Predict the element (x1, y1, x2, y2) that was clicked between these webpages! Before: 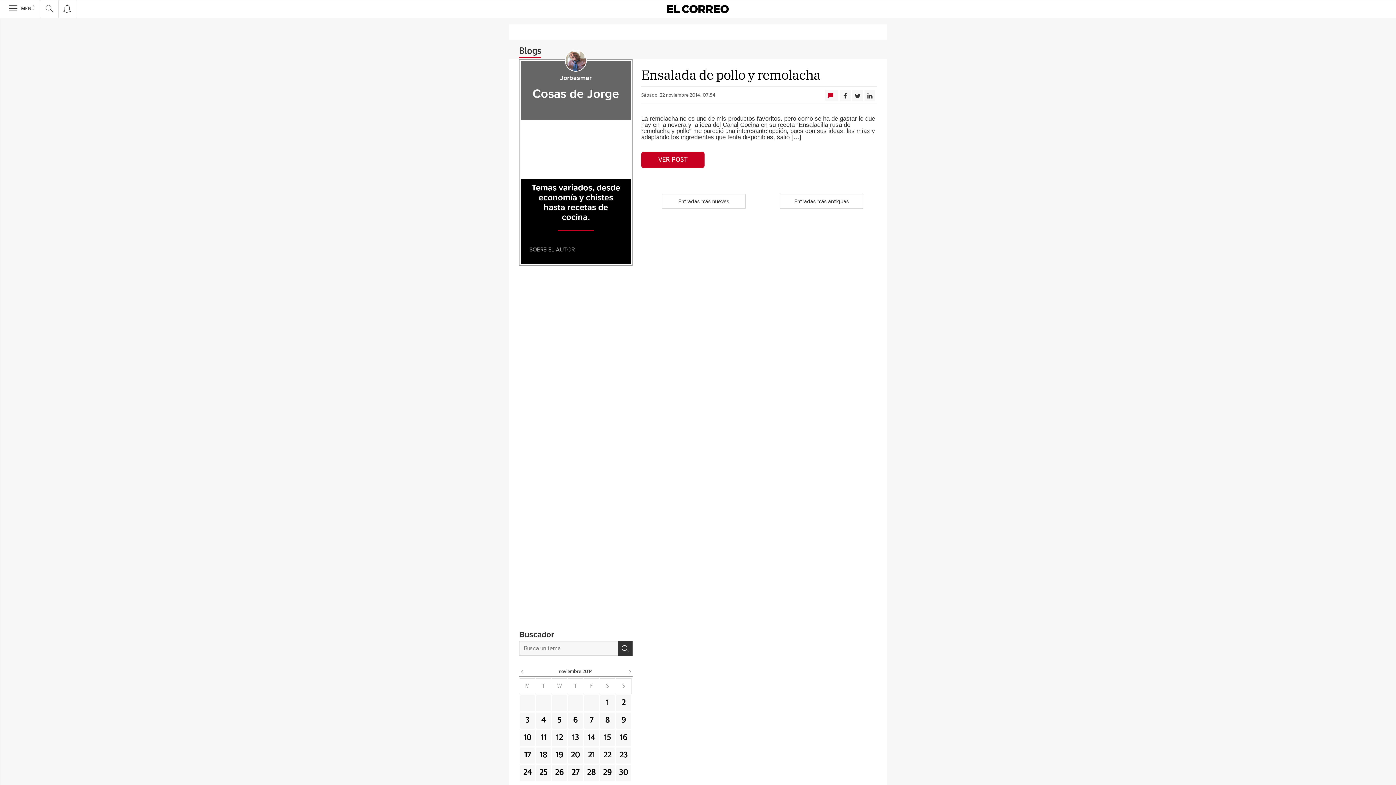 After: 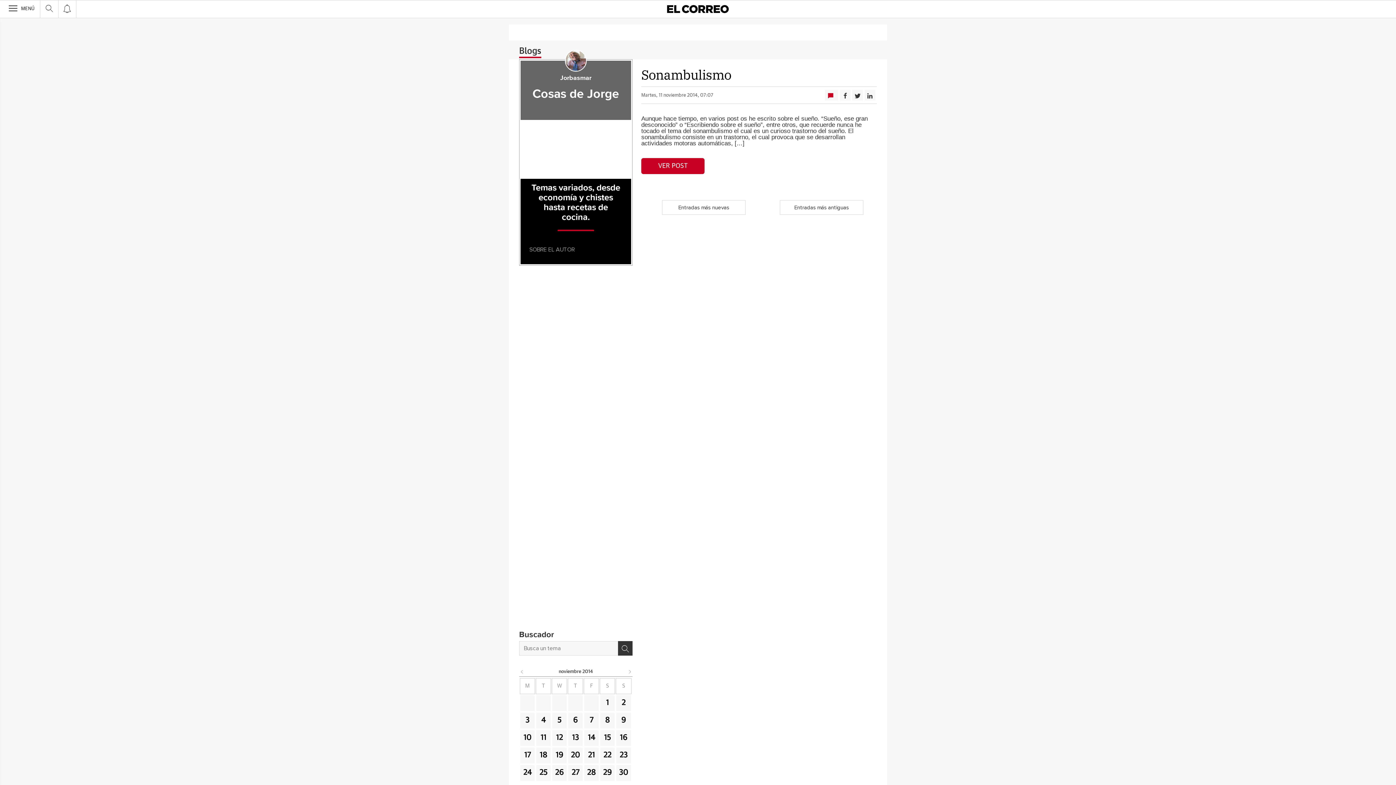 Action: label: 11 bbox: (540, 734, 546, 741)